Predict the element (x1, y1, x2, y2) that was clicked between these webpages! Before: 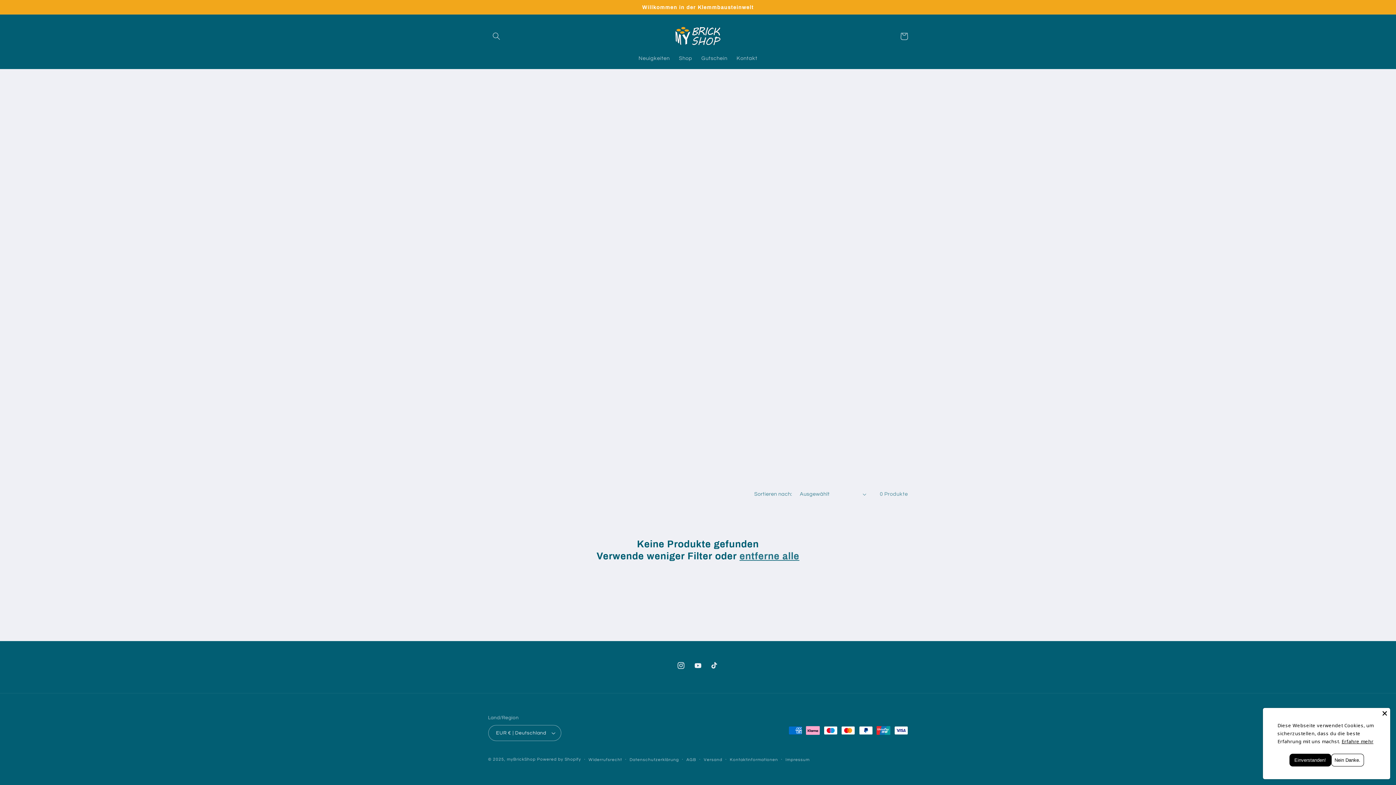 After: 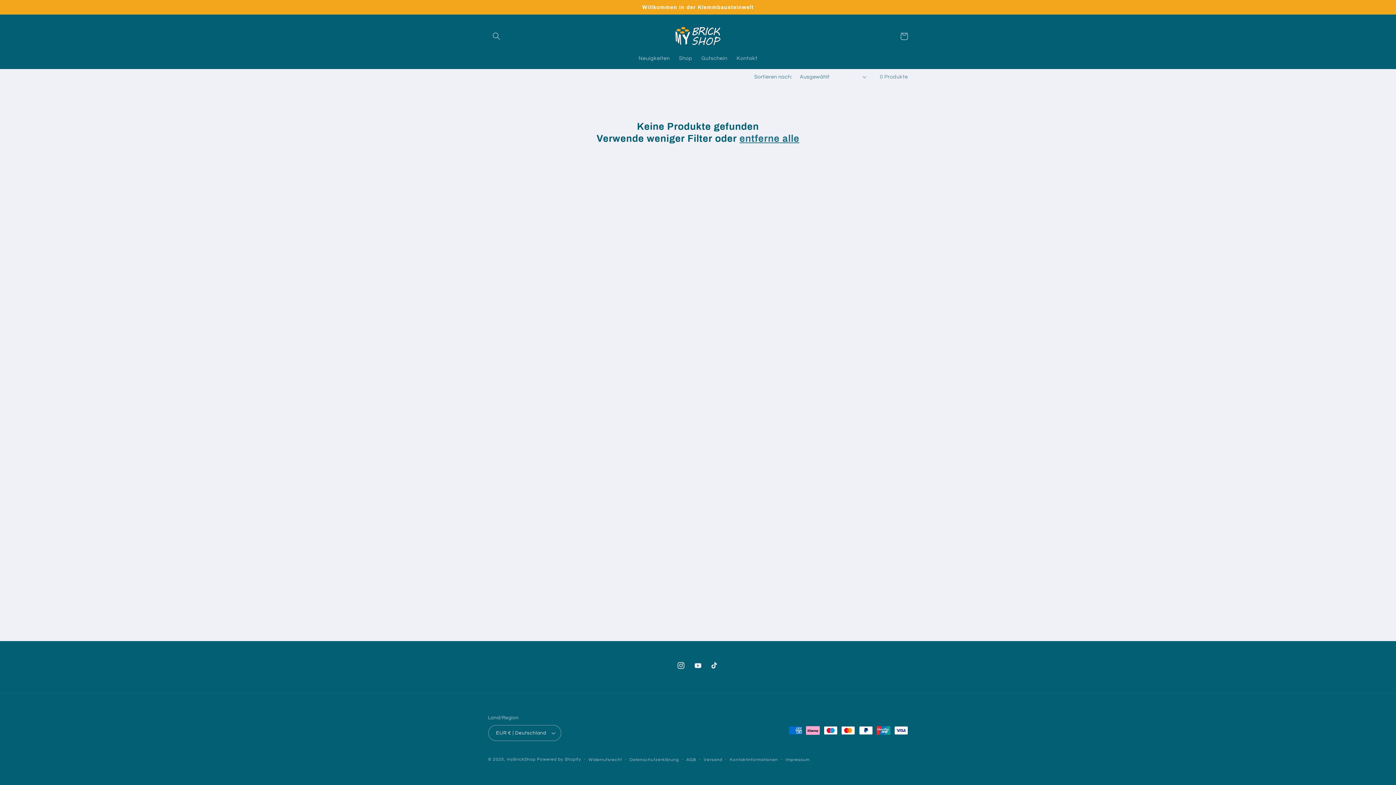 Action: bbox: (1289, 754, 1331, 766) label: Einverstanden!